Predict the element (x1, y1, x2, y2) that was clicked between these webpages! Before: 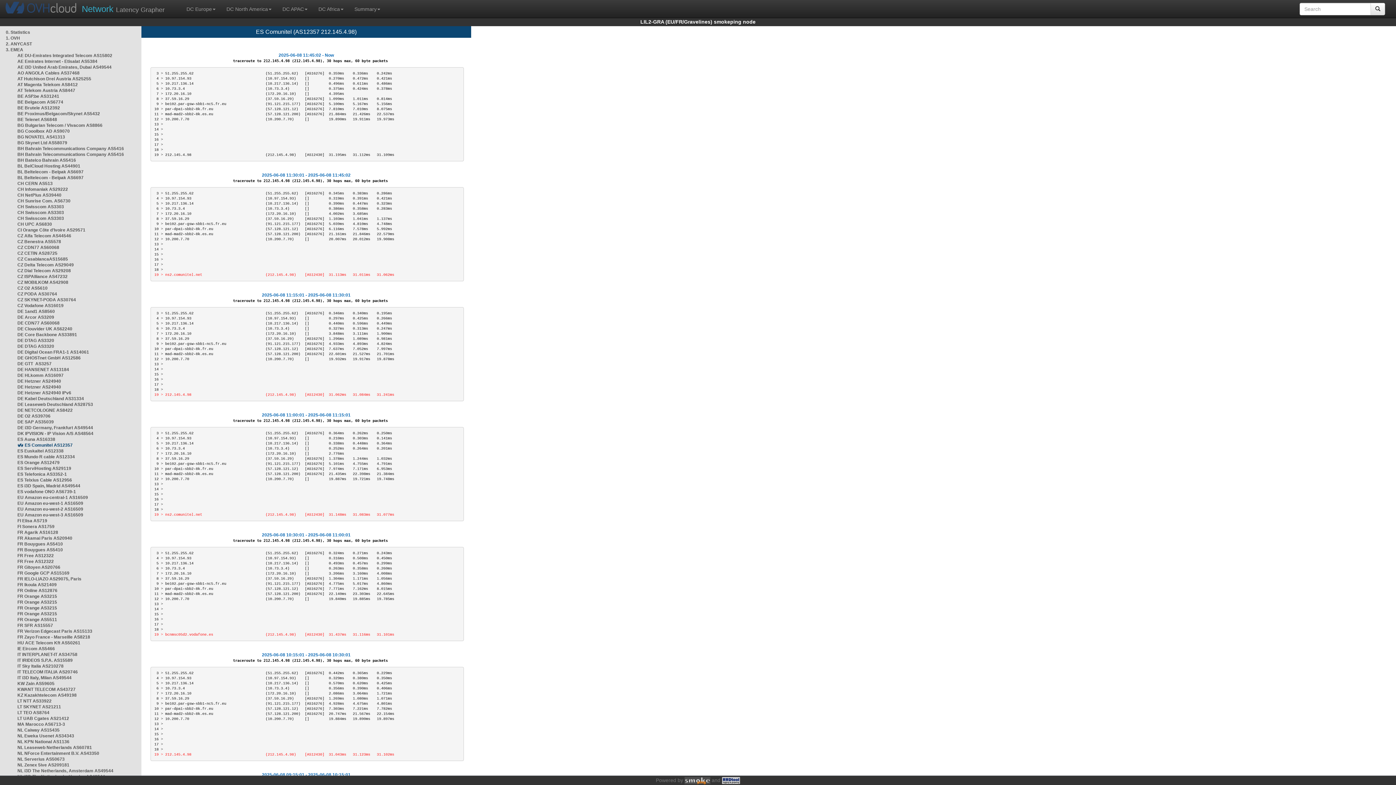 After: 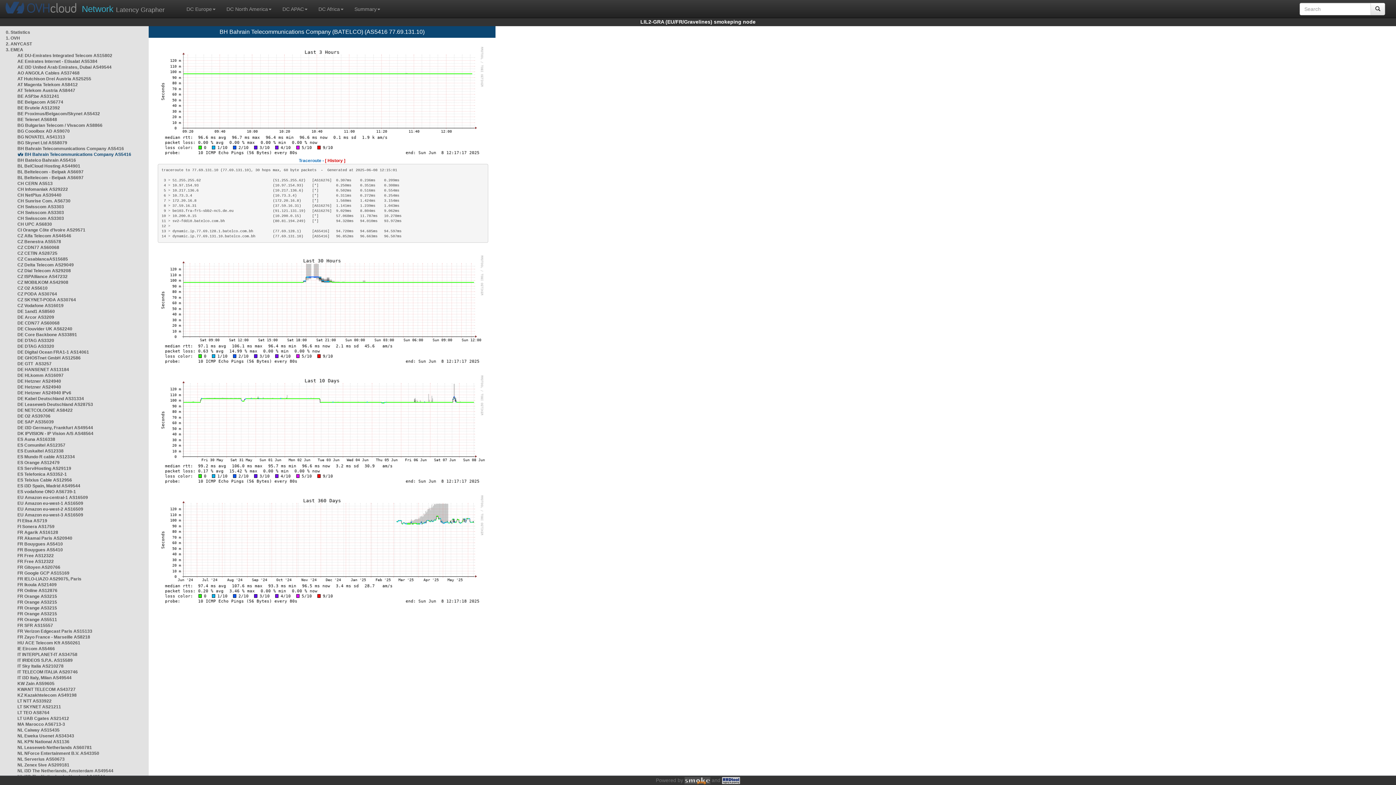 Action: label: BH Bahrain Telecommunications Company AS5416 bbox: (17, 152, 124, 157)